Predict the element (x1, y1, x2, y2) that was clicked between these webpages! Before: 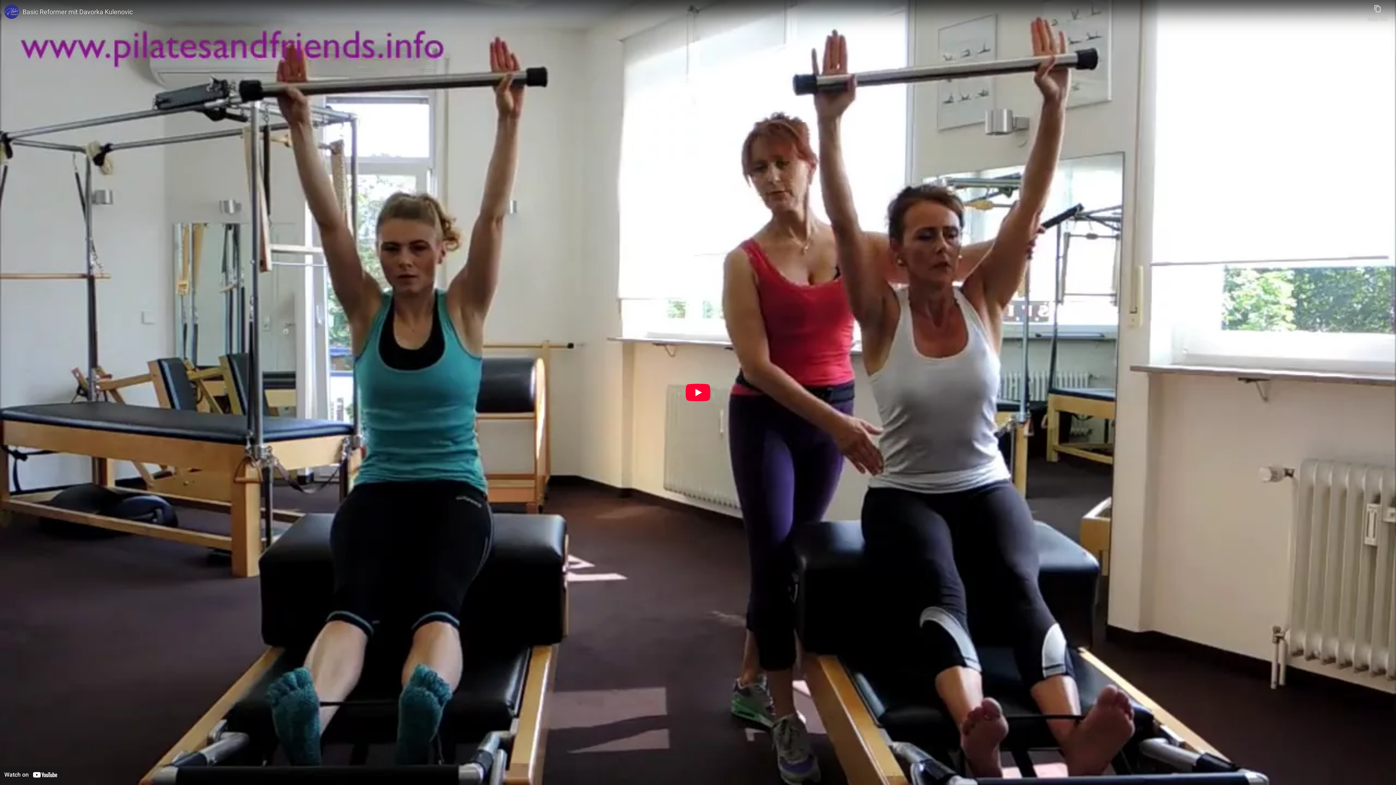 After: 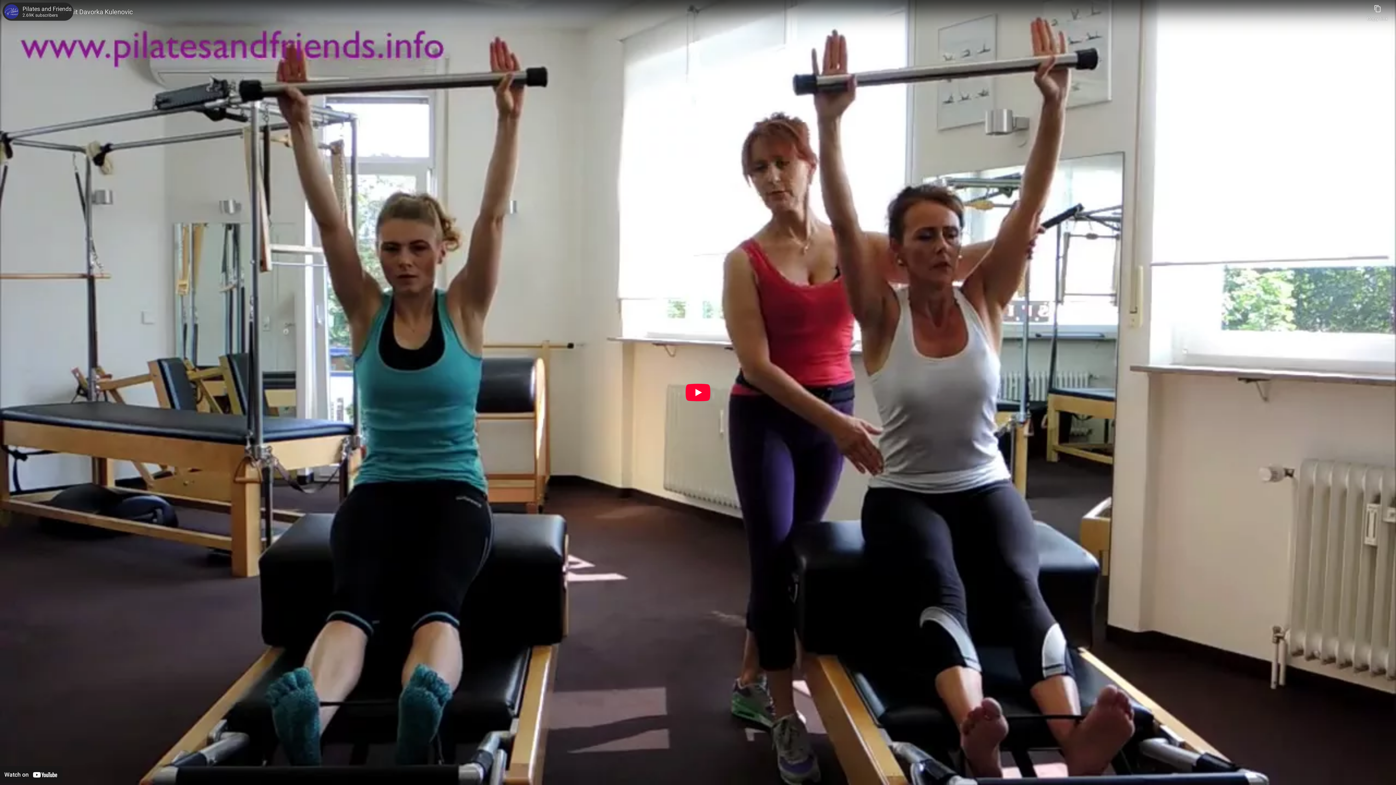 Action: label: Photo image of Pilates and Friends bbox: (4, 4, 18, 18)